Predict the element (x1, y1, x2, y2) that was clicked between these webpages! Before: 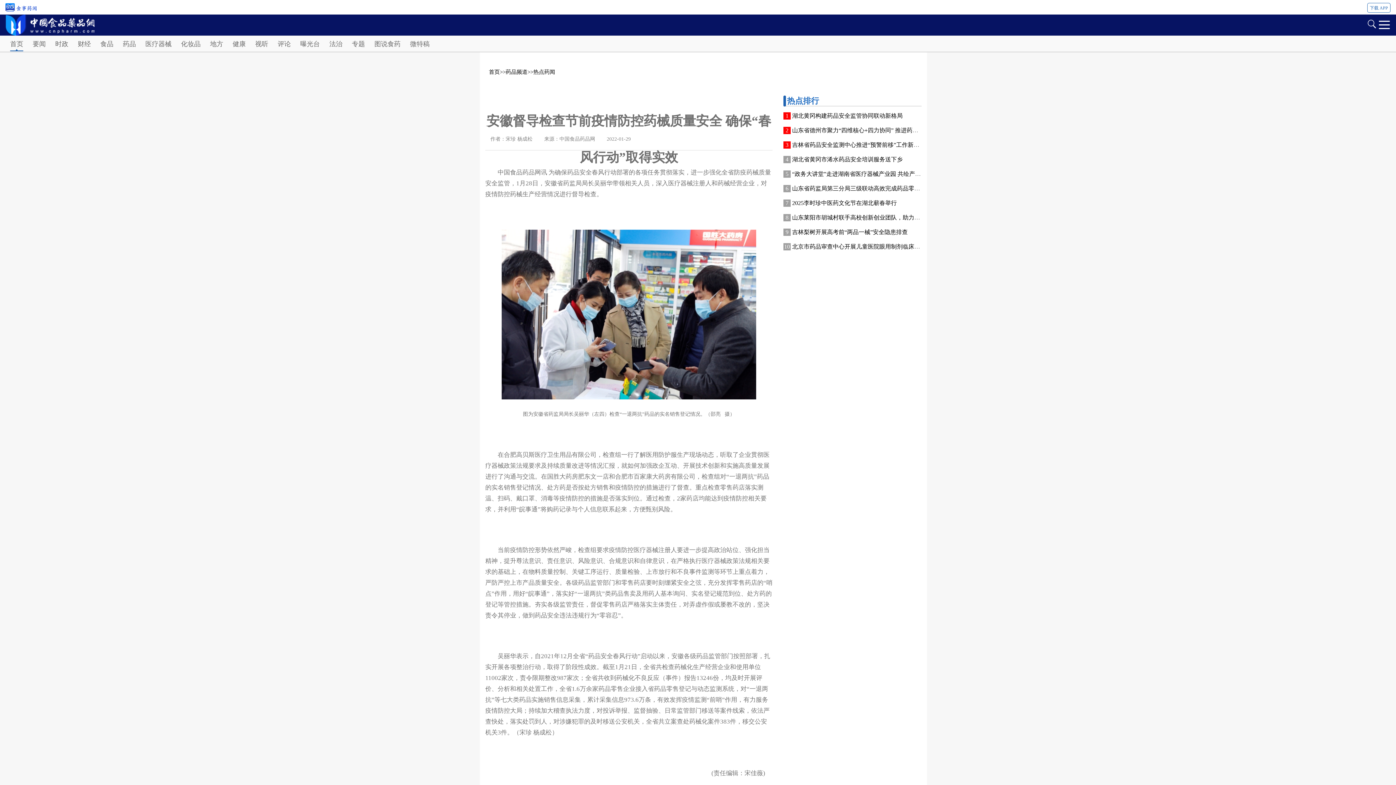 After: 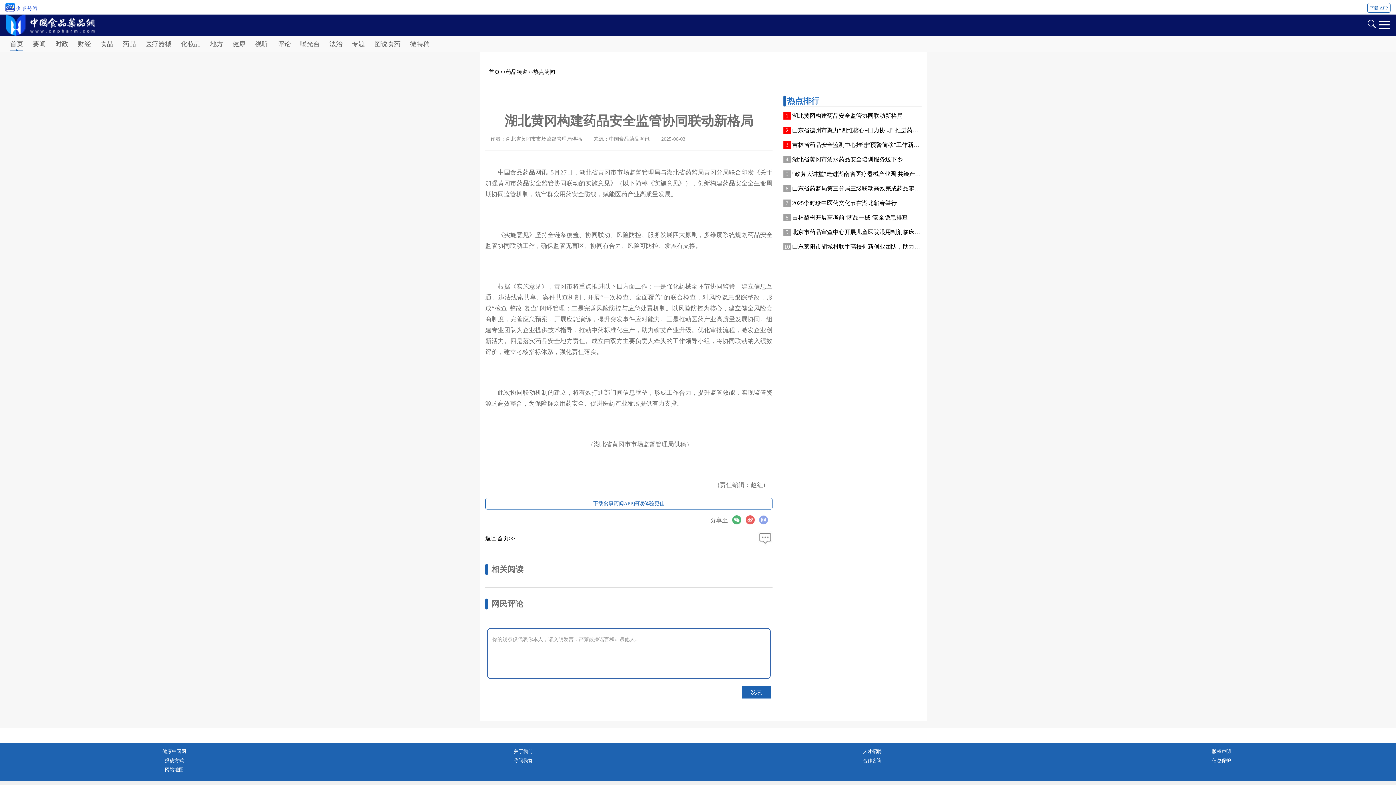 Action: bbox: (792, 112, 902, 118) label: 湖北黄冈构建药品安全监管协同联动新格局